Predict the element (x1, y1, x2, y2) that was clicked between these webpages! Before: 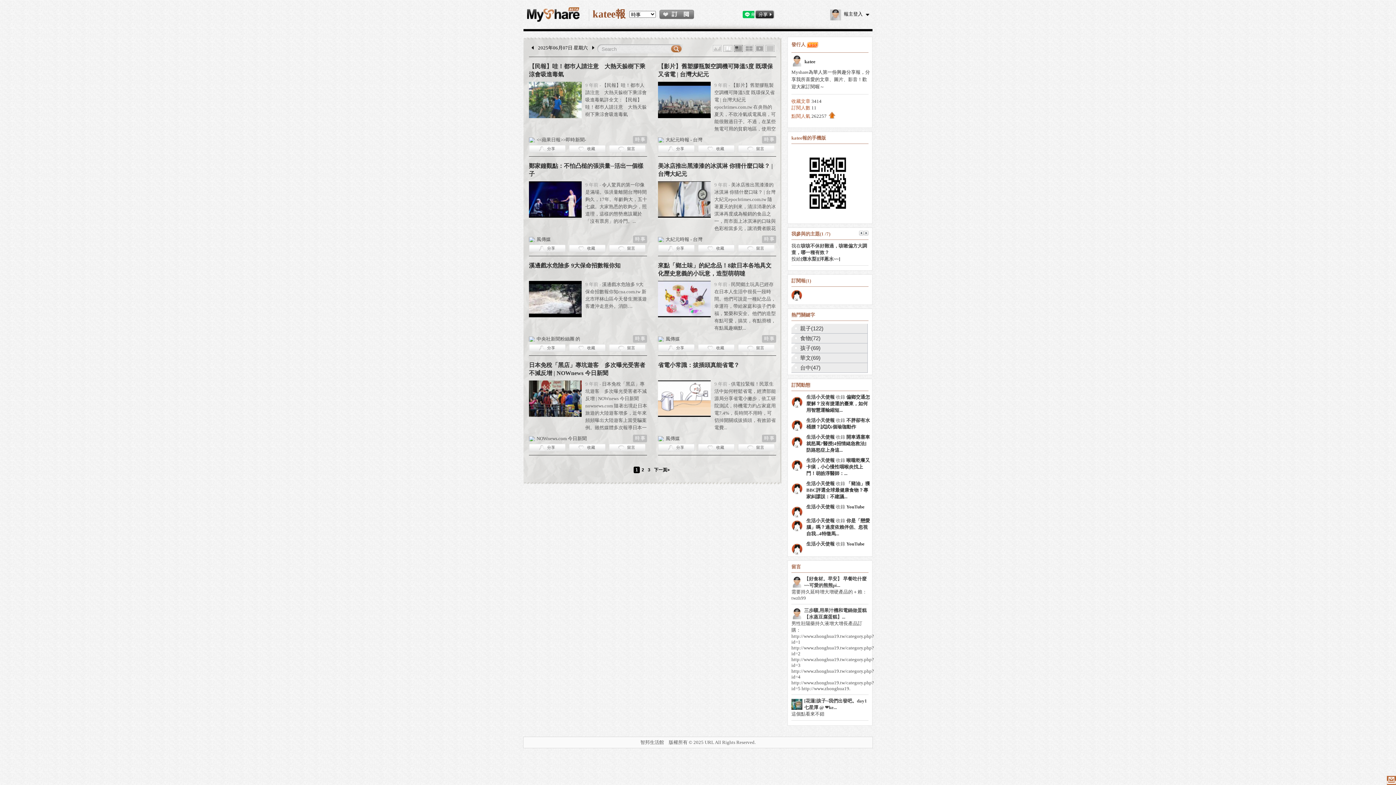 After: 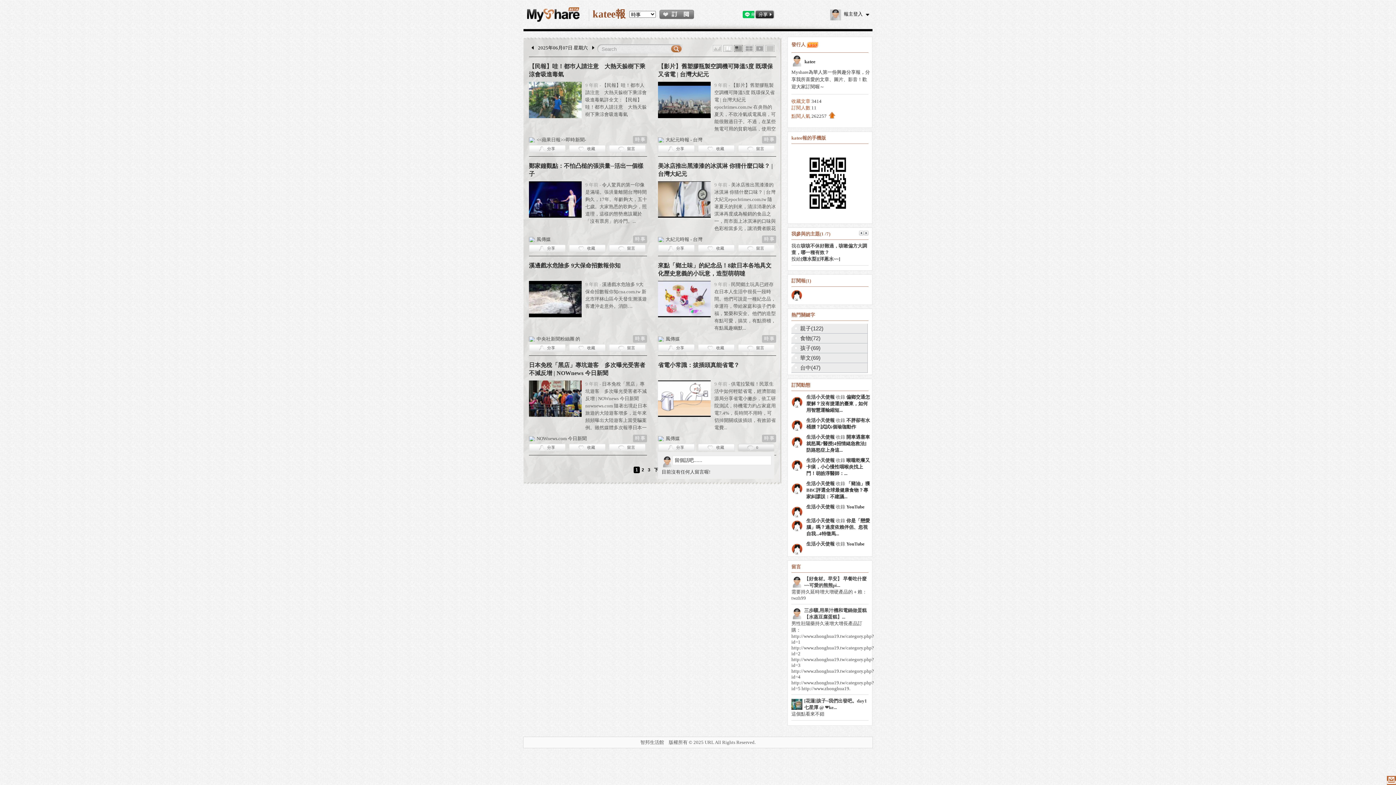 Action: bbox: (738, 444, 774, 451) label: 留言